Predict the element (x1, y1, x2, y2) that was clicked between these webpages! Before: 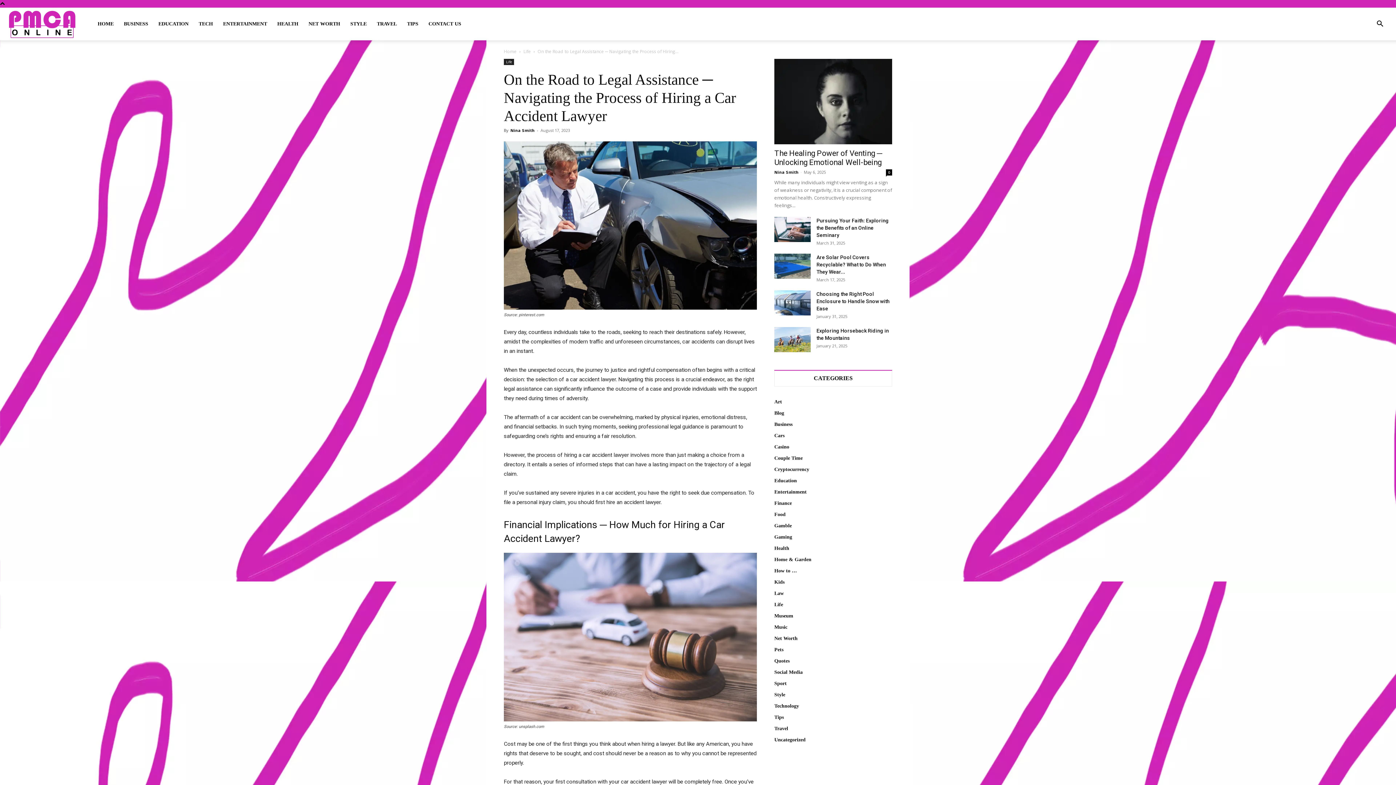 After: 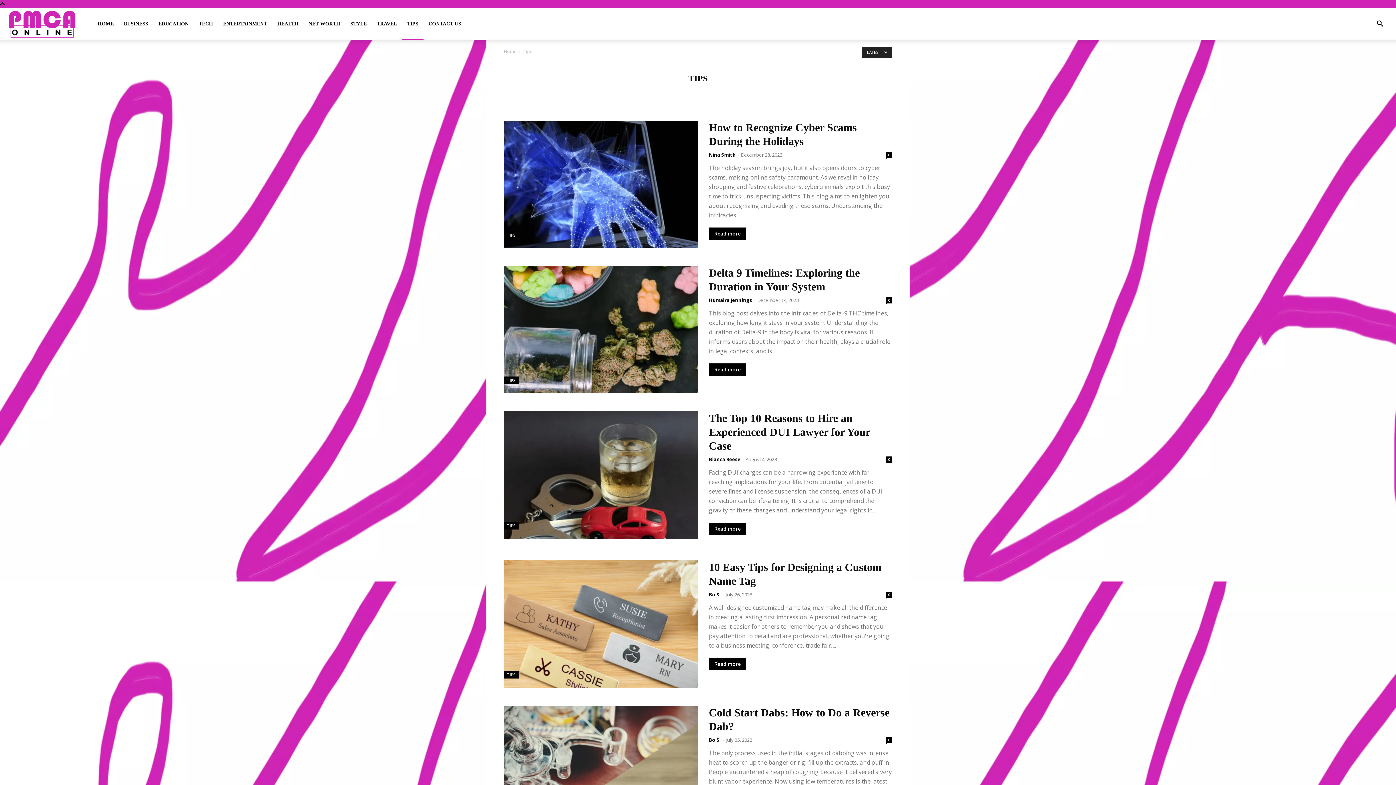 Action: label: TIPS bbox: (402, 7, 423, 40)